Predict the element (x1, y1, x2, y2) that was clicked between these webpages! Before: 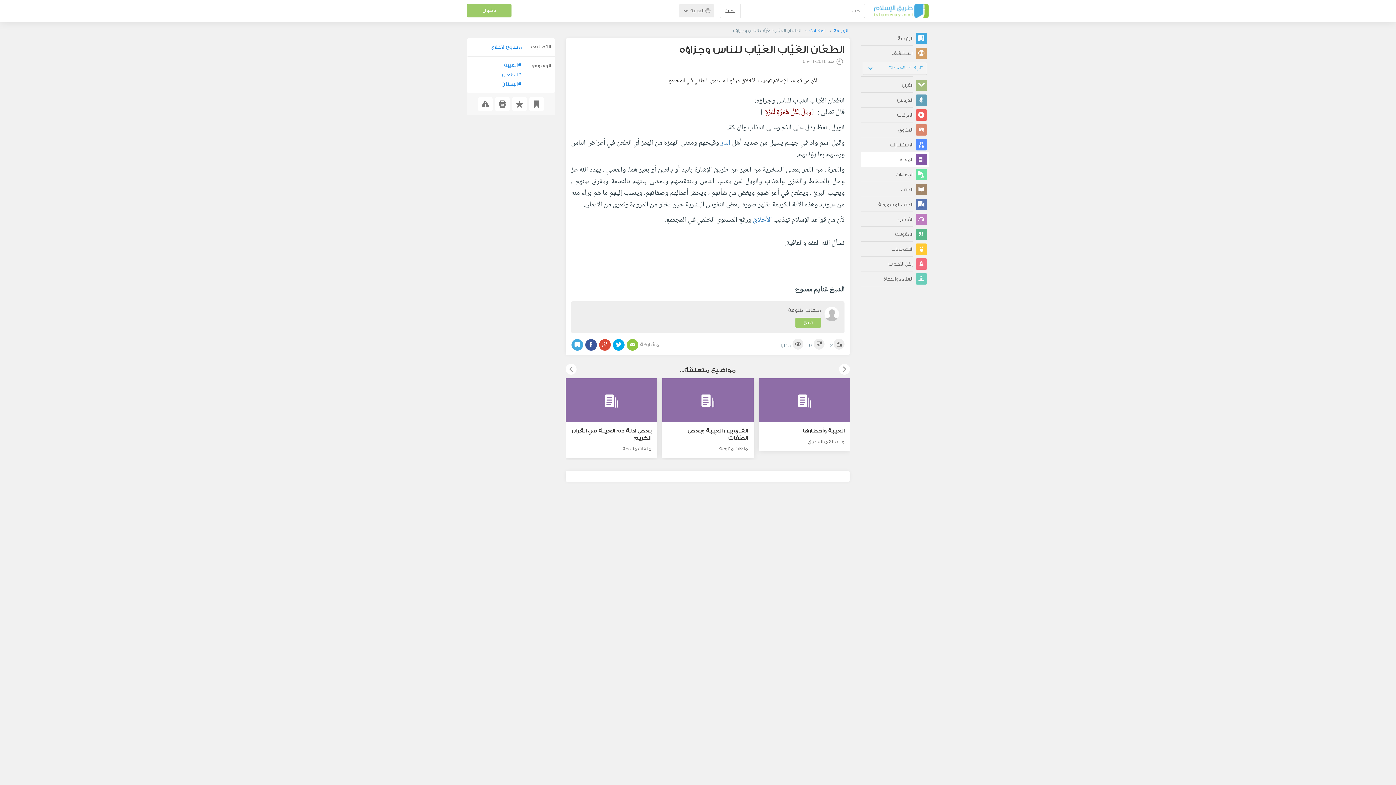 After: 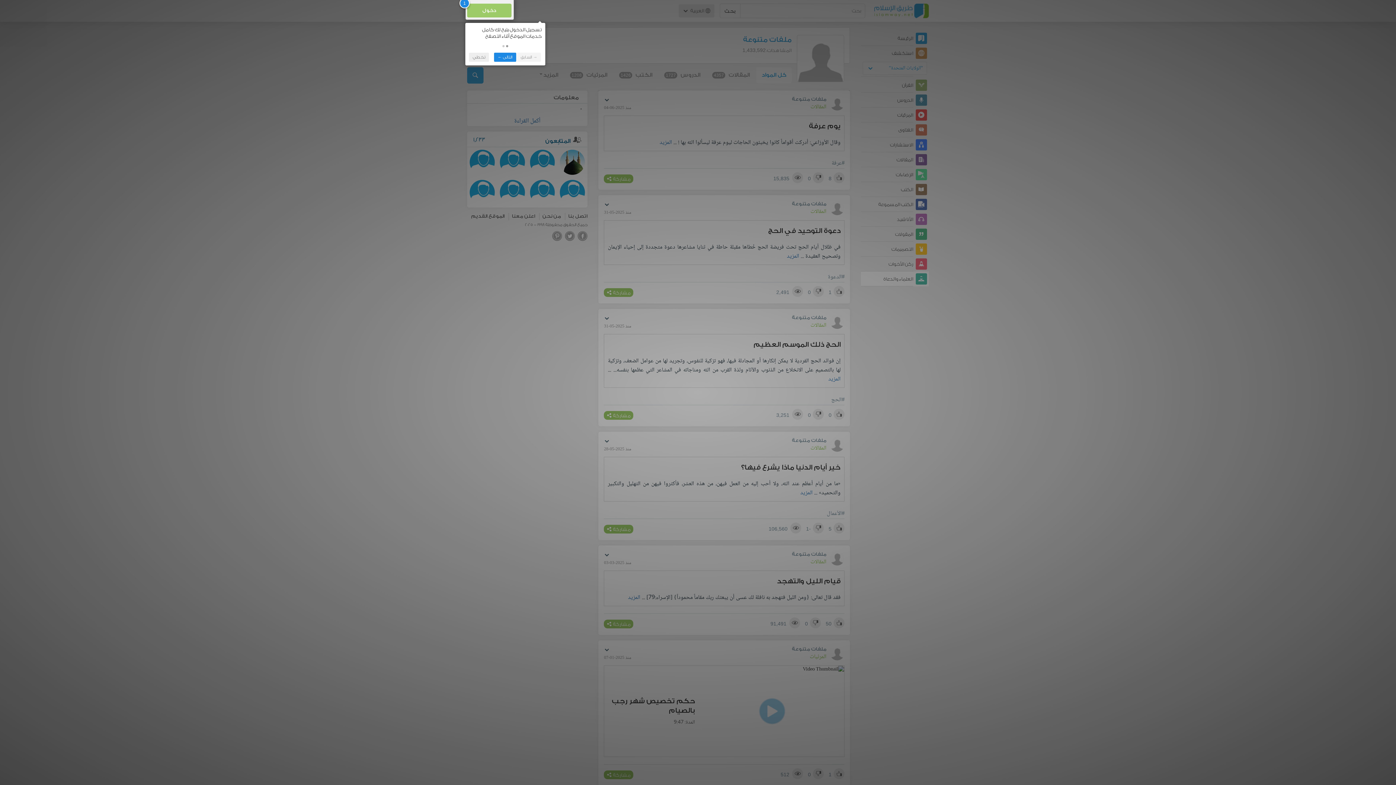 Action: bbox: (824, 316, 839, 325)